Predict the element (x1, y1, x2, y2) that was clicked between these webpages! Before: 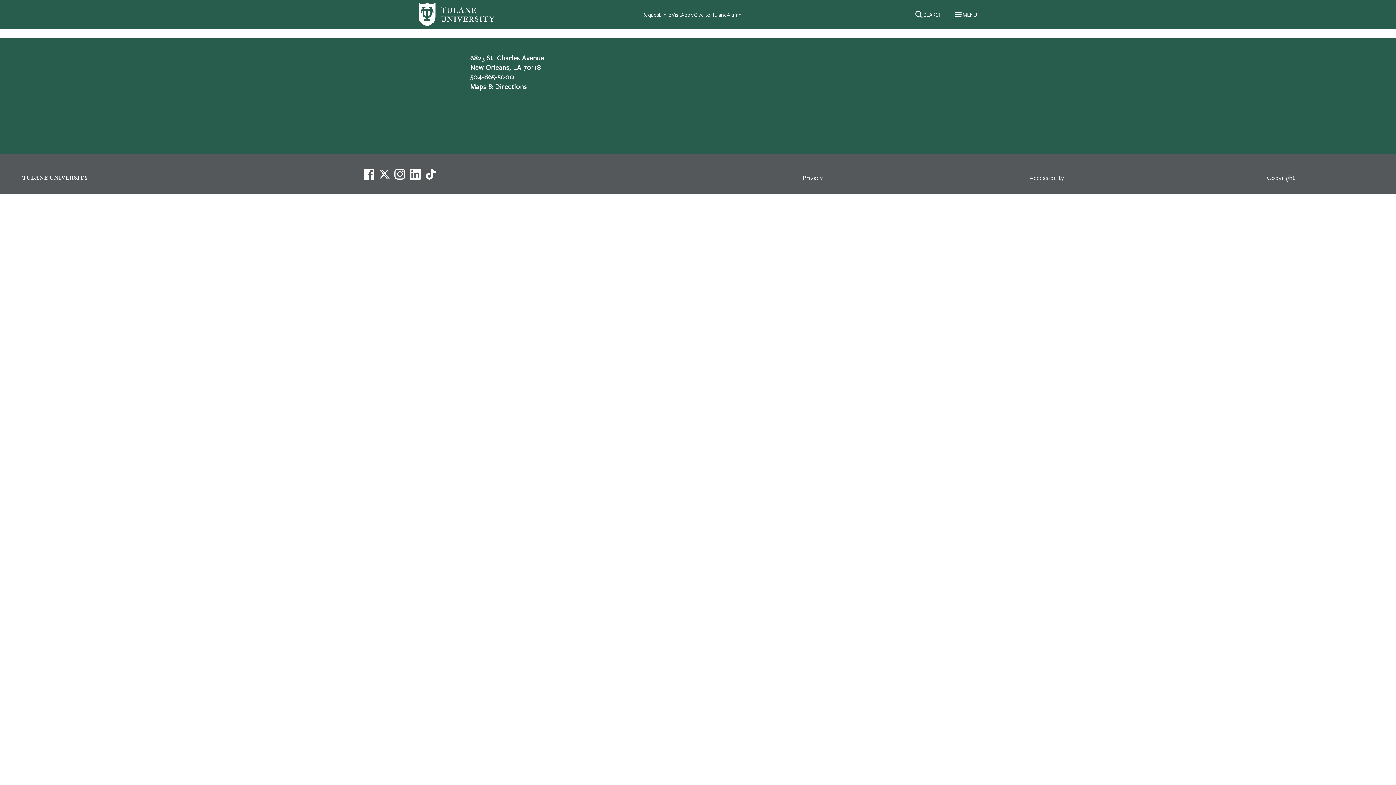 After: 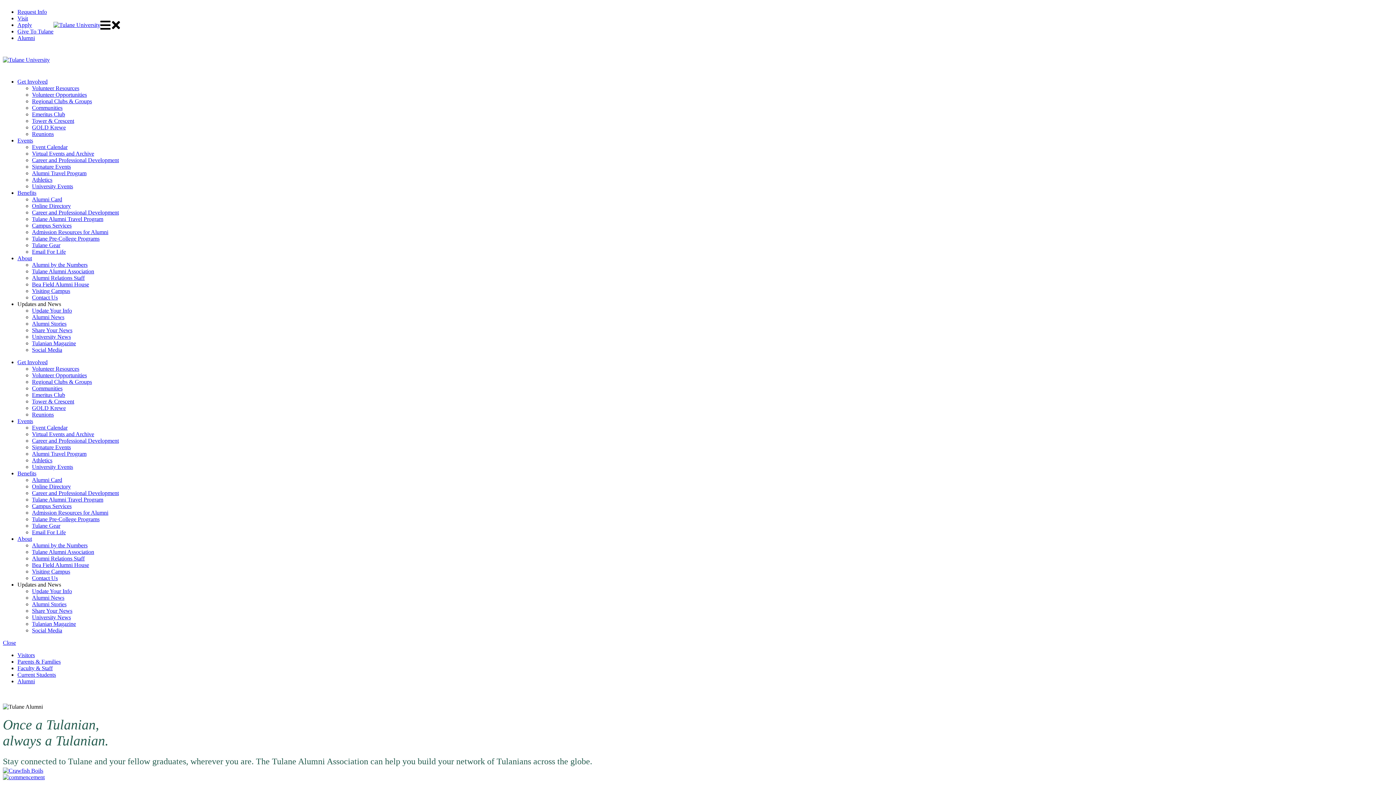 Action: label: Alumni bbox: (727, 10, 742, 18)